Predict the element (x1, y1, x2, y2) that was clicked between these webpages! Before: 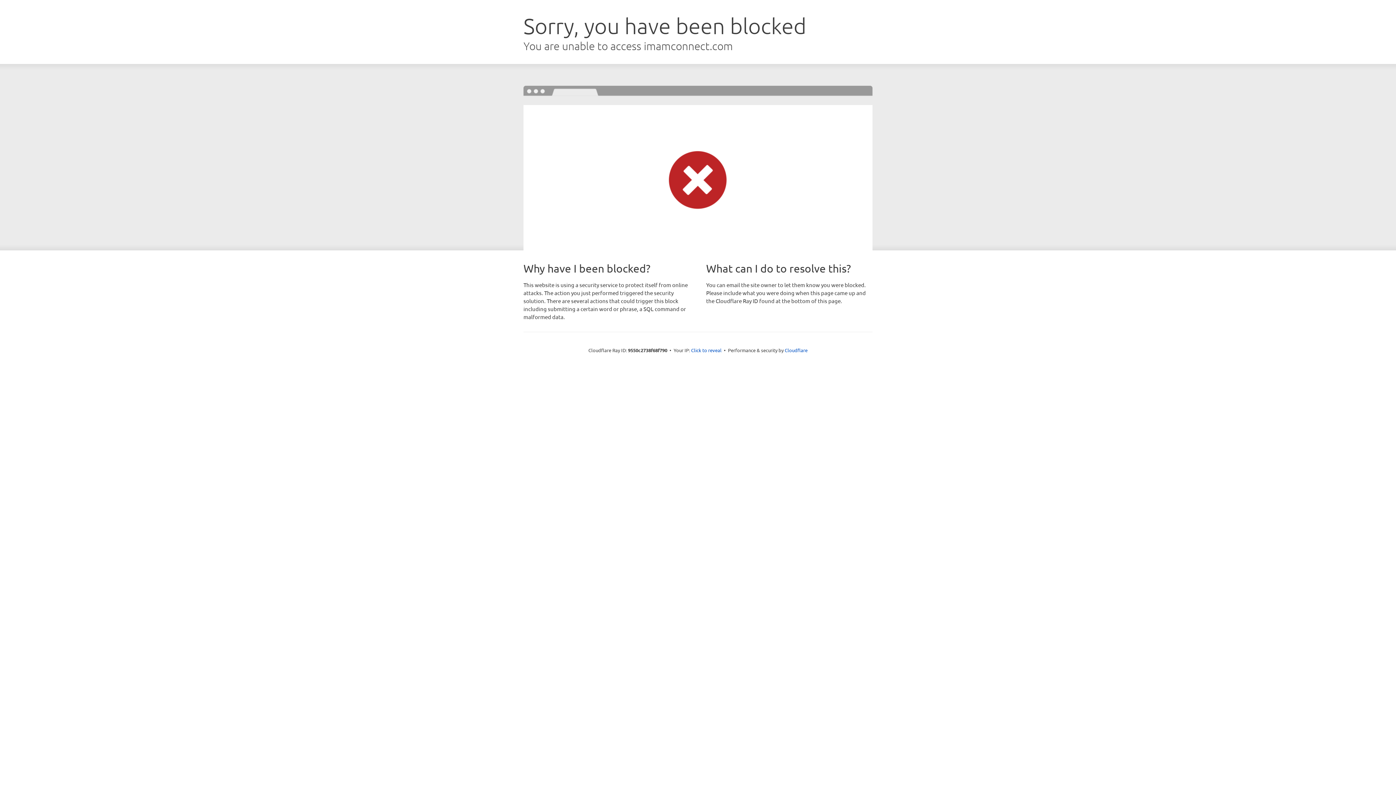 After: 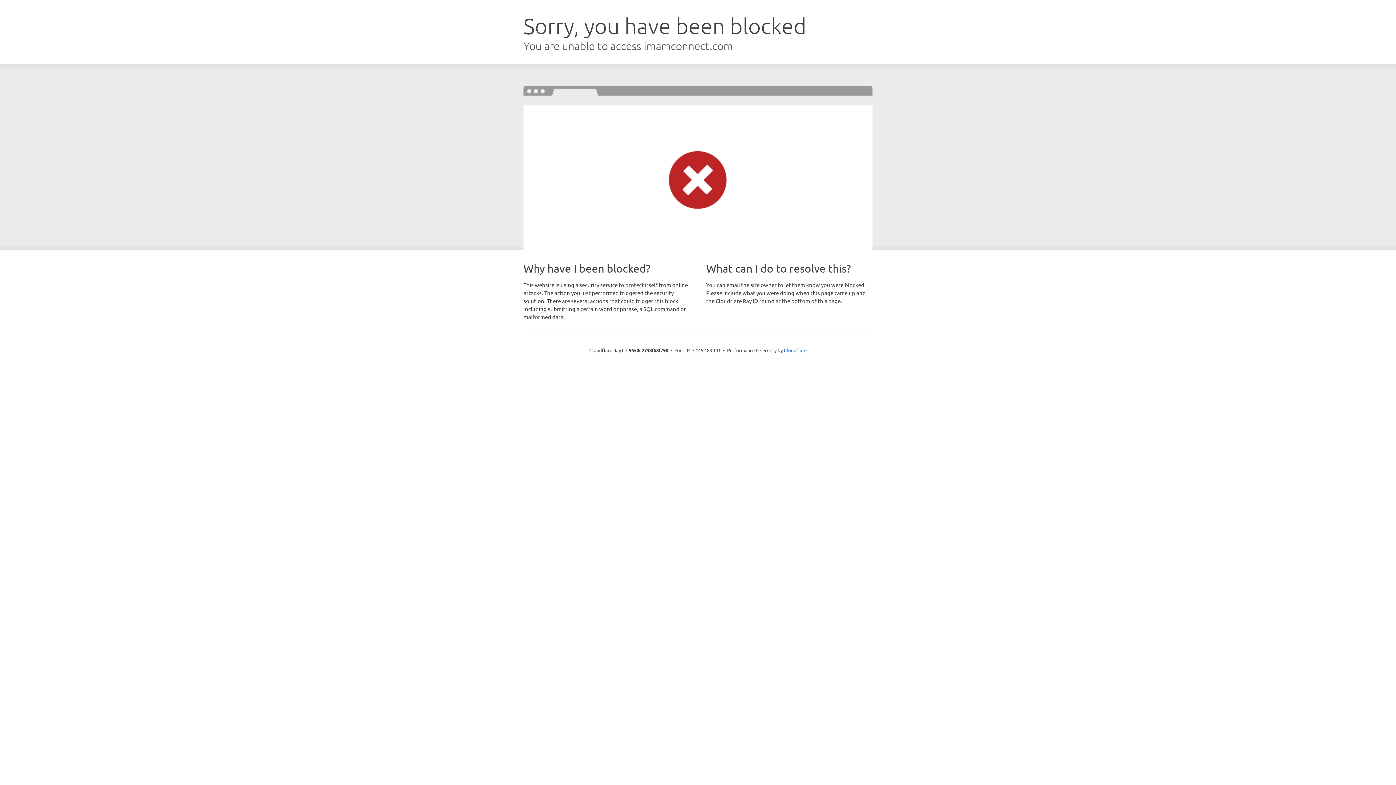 Action: bbox: (691, 346, 721, 353) label: Click to reveal